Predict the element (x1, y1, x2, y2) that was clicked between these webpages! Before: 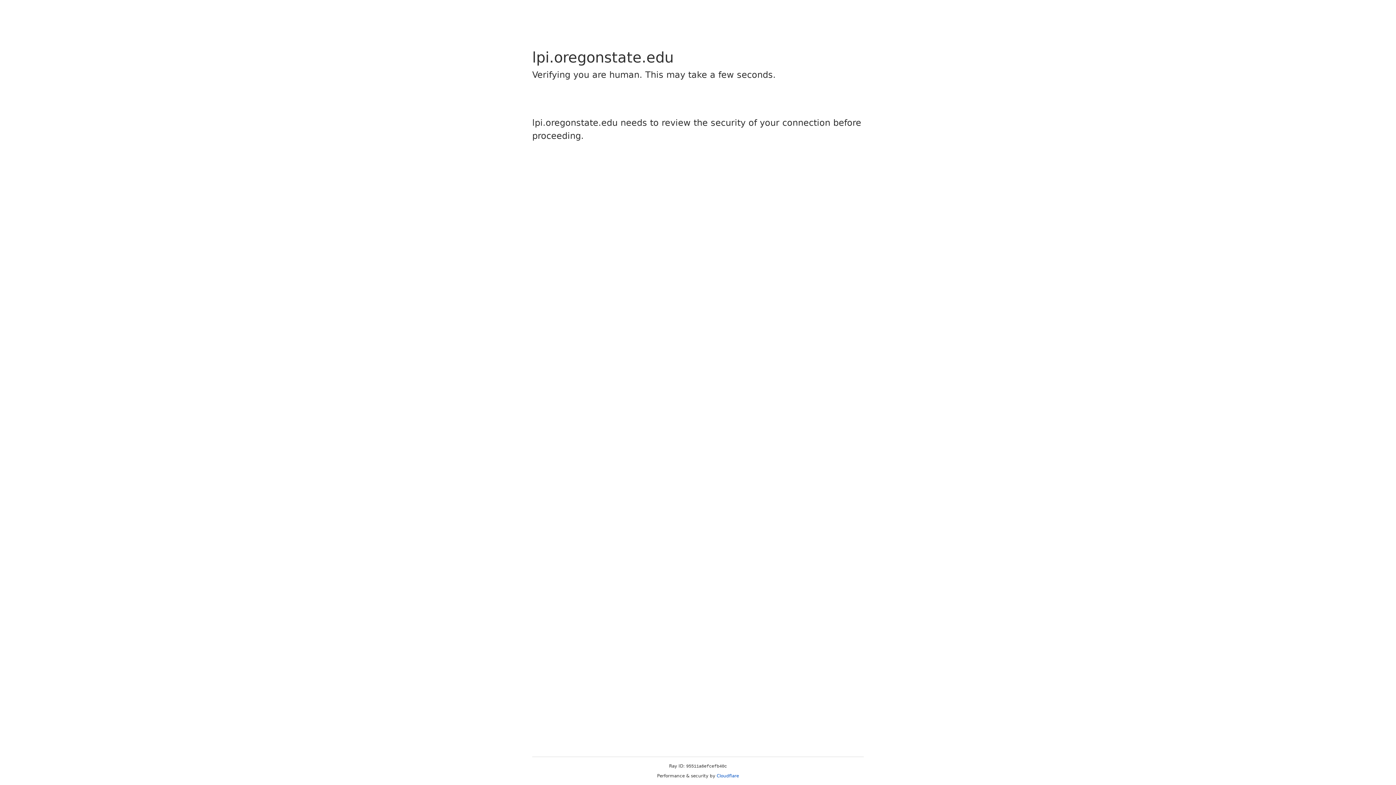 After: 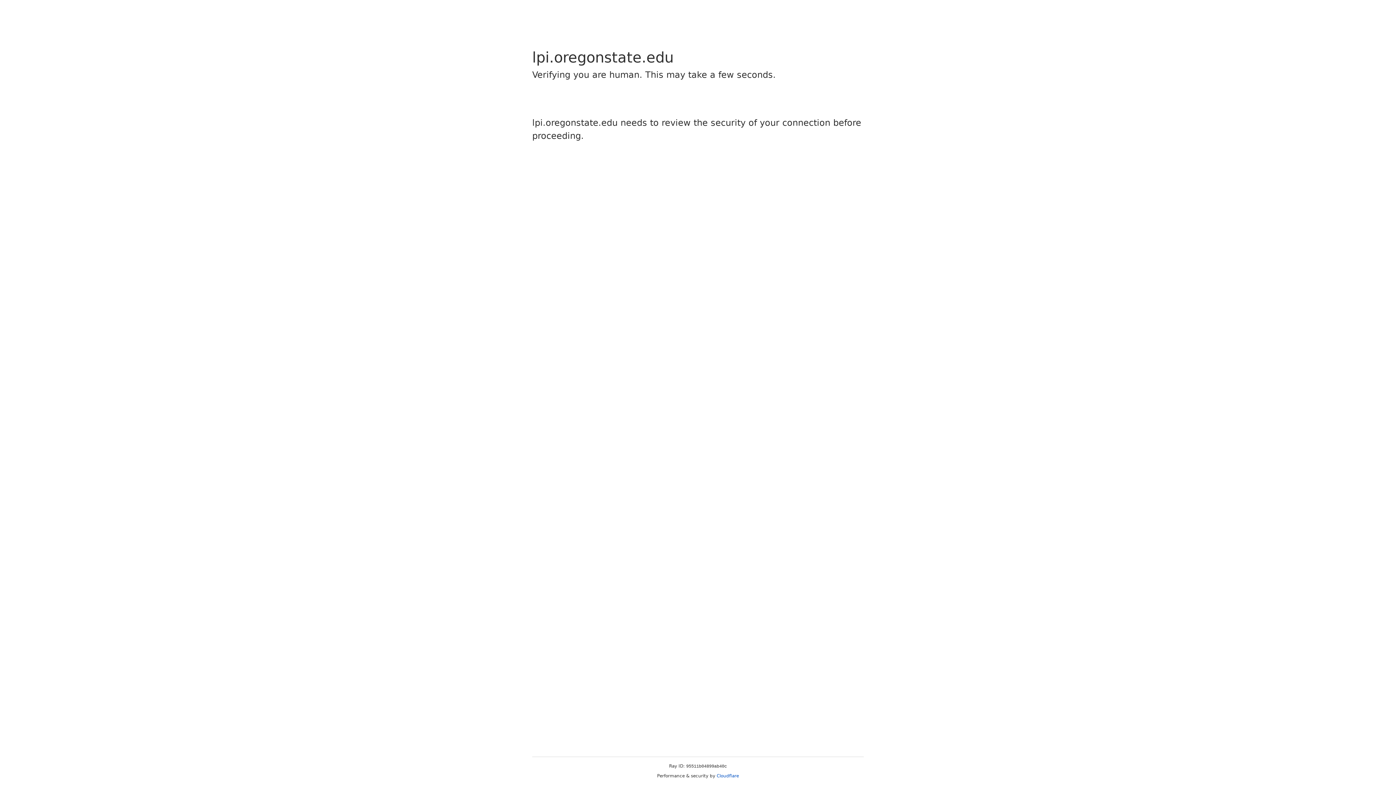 Action: bbox: (716, 773, 739, 778) label: Cloudflare